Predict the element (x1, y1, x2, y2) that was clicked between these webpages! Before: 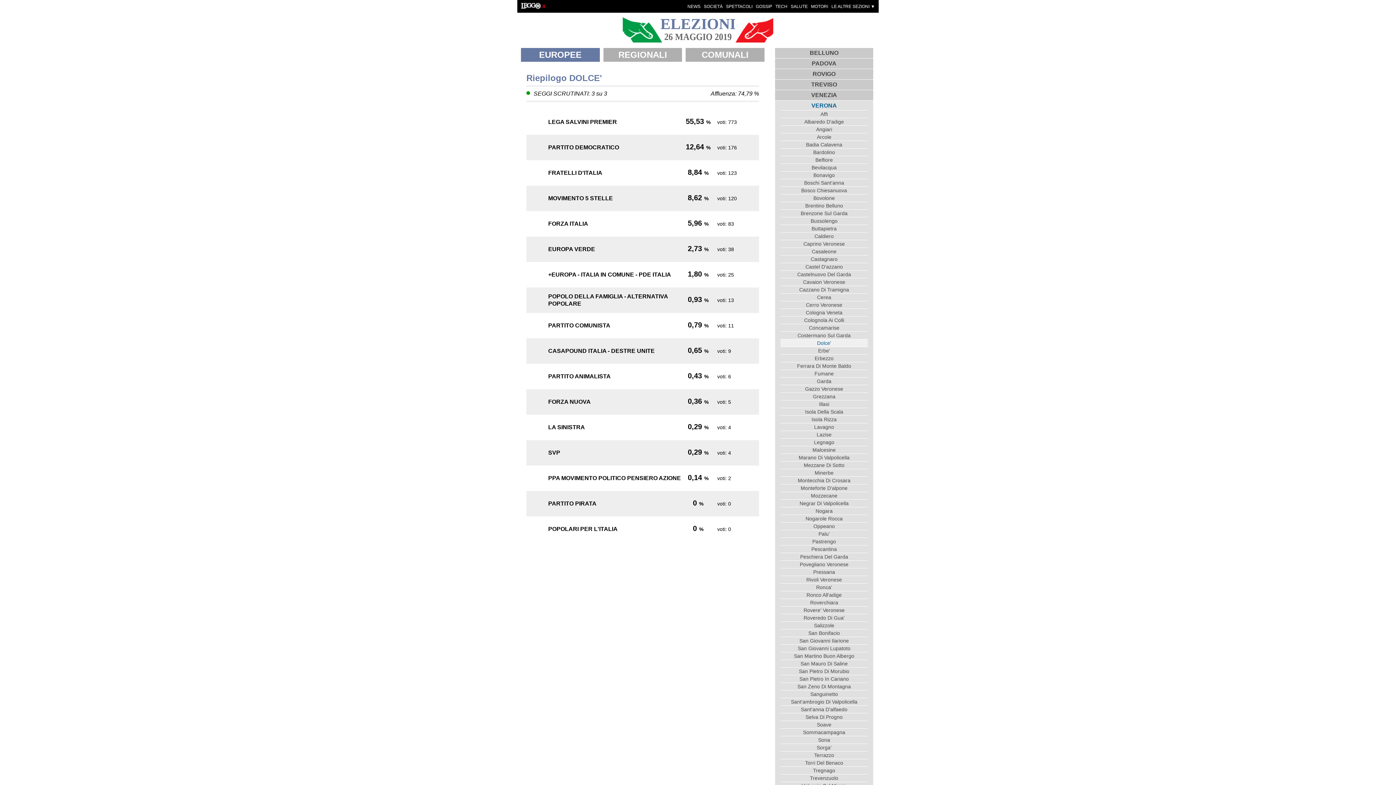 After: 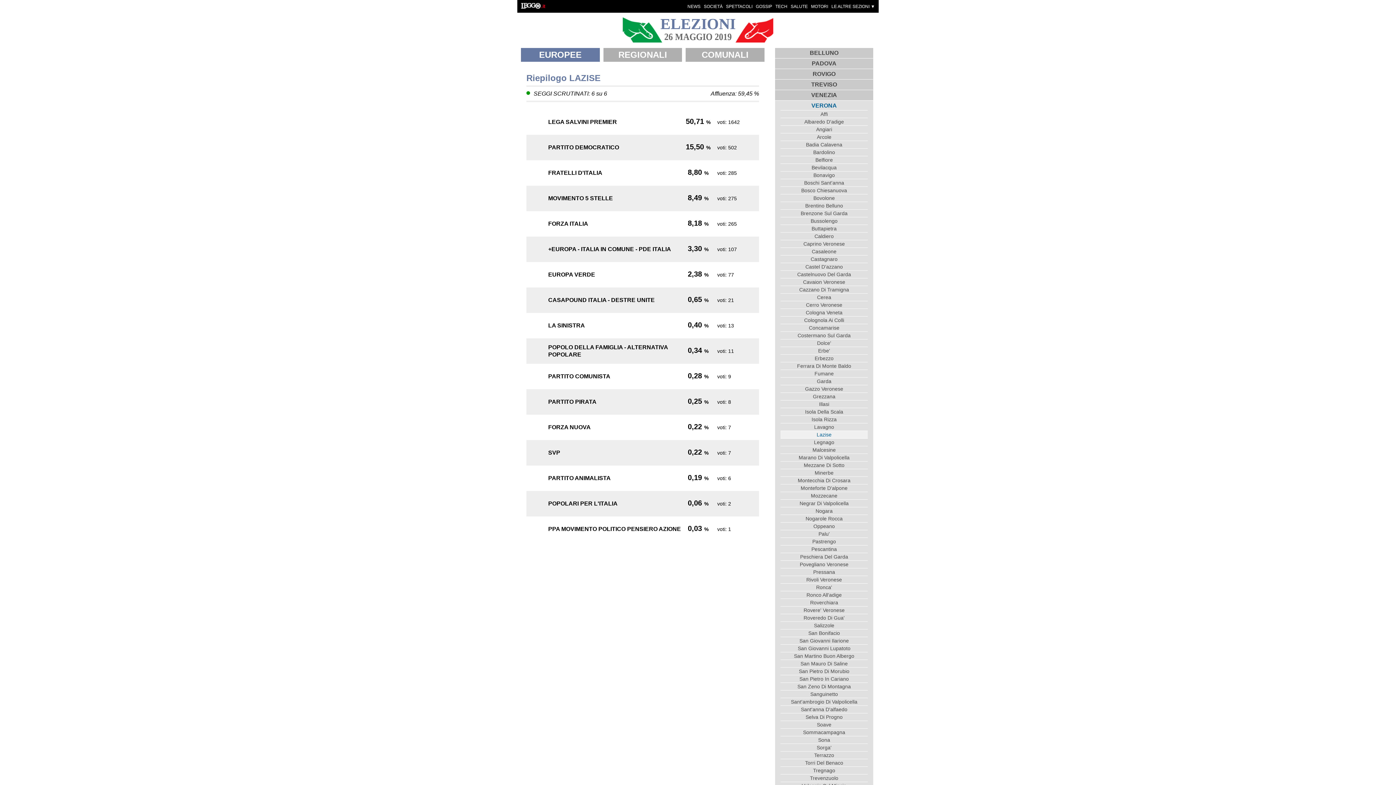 Action: bbox: (780, 430, 868, 438) label: Lazise